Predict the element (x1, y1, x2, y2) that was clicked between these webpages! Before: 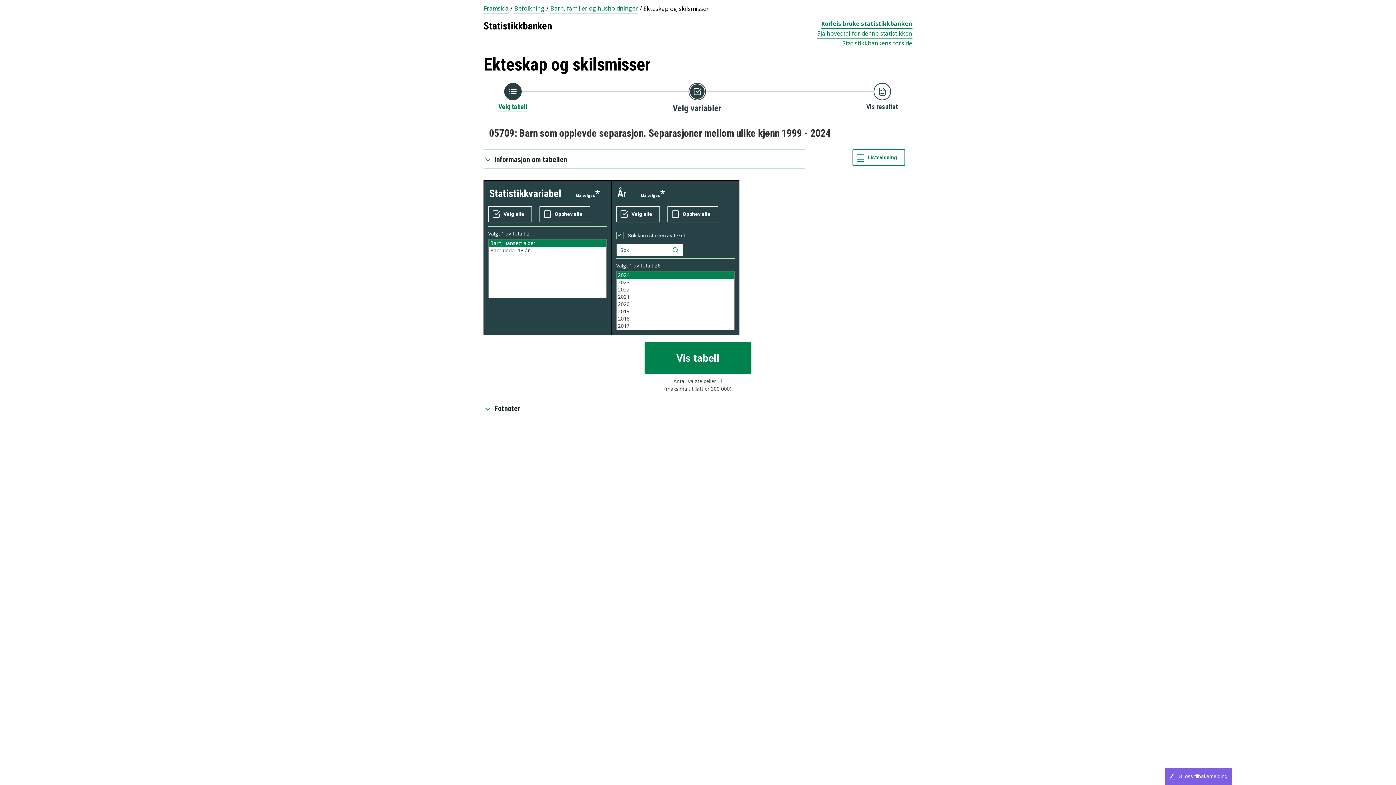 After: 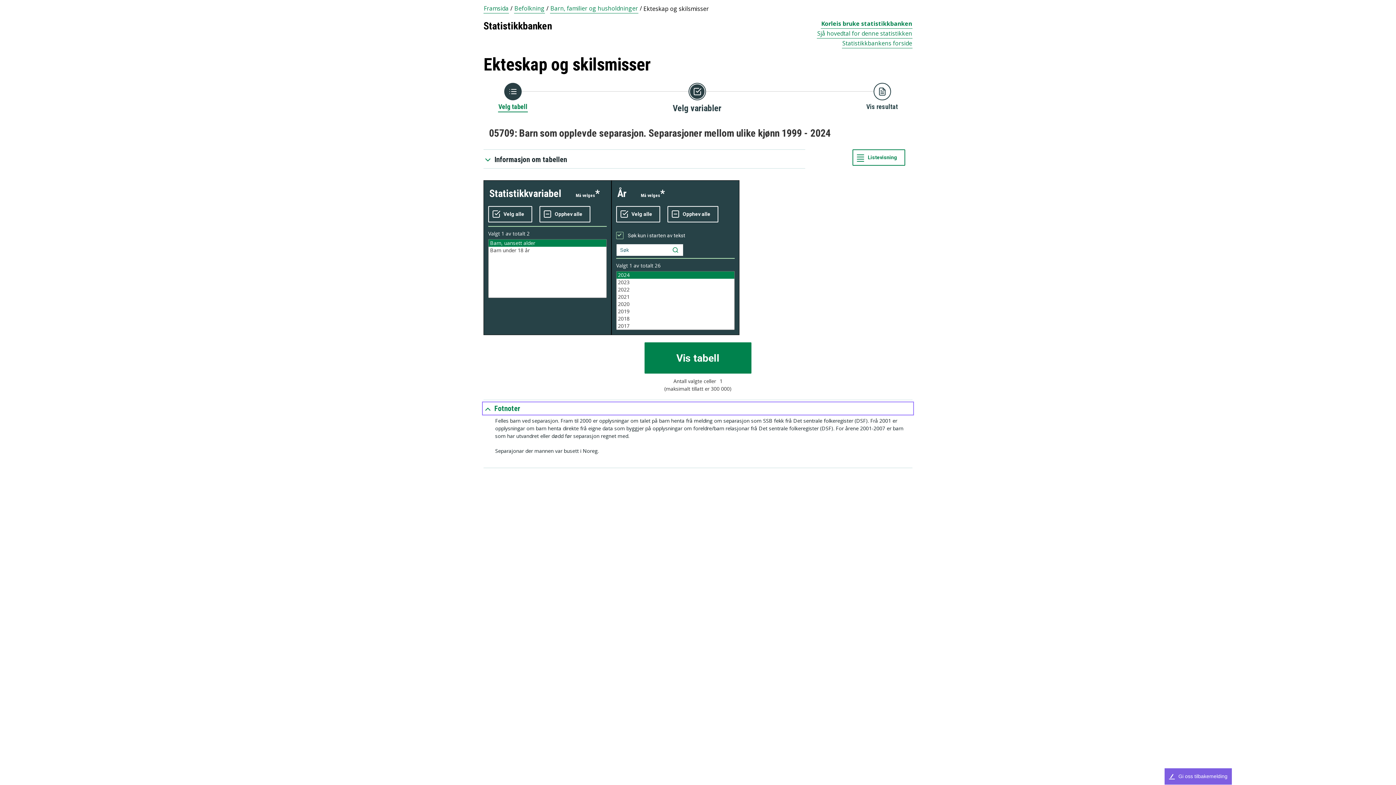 Action: bbox: (483, 403, 912, 414) label: Fotnoter